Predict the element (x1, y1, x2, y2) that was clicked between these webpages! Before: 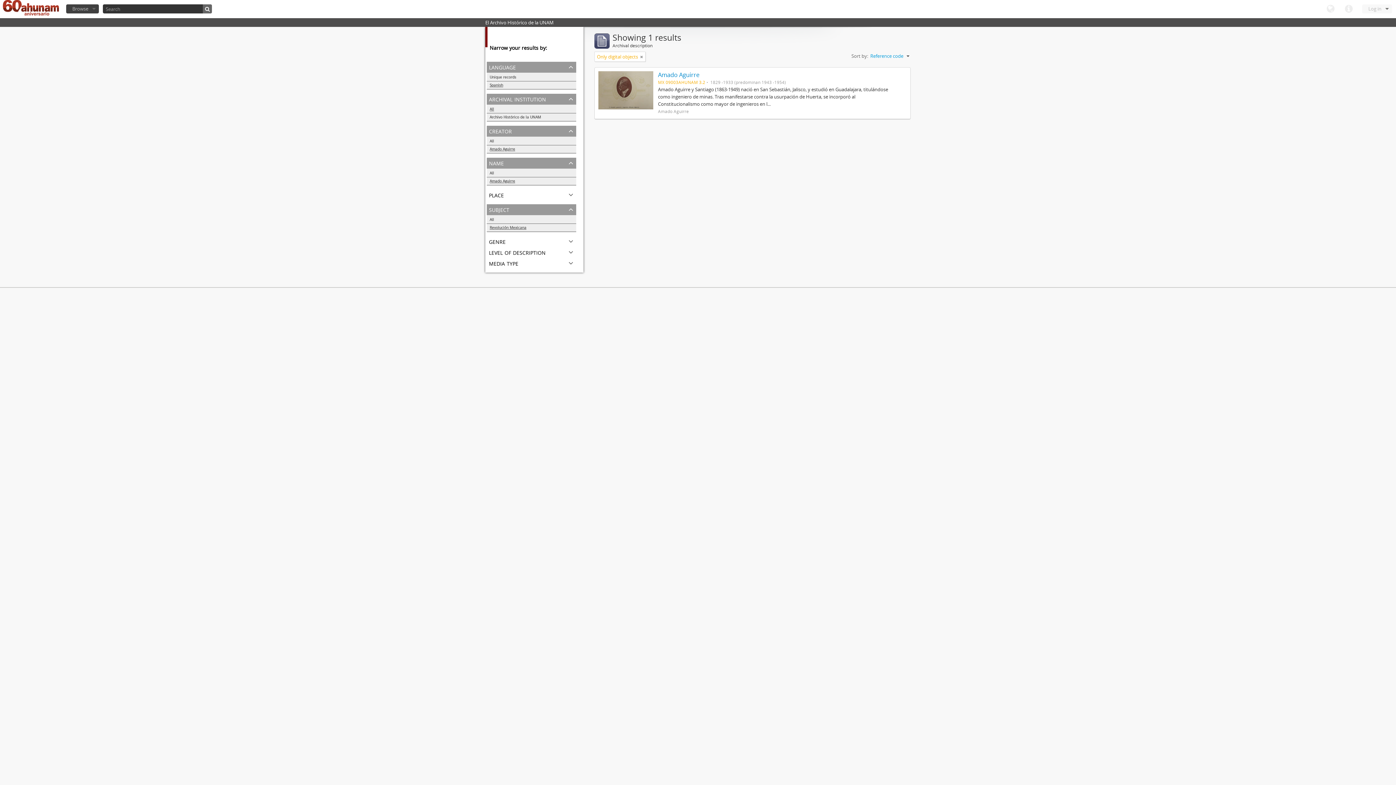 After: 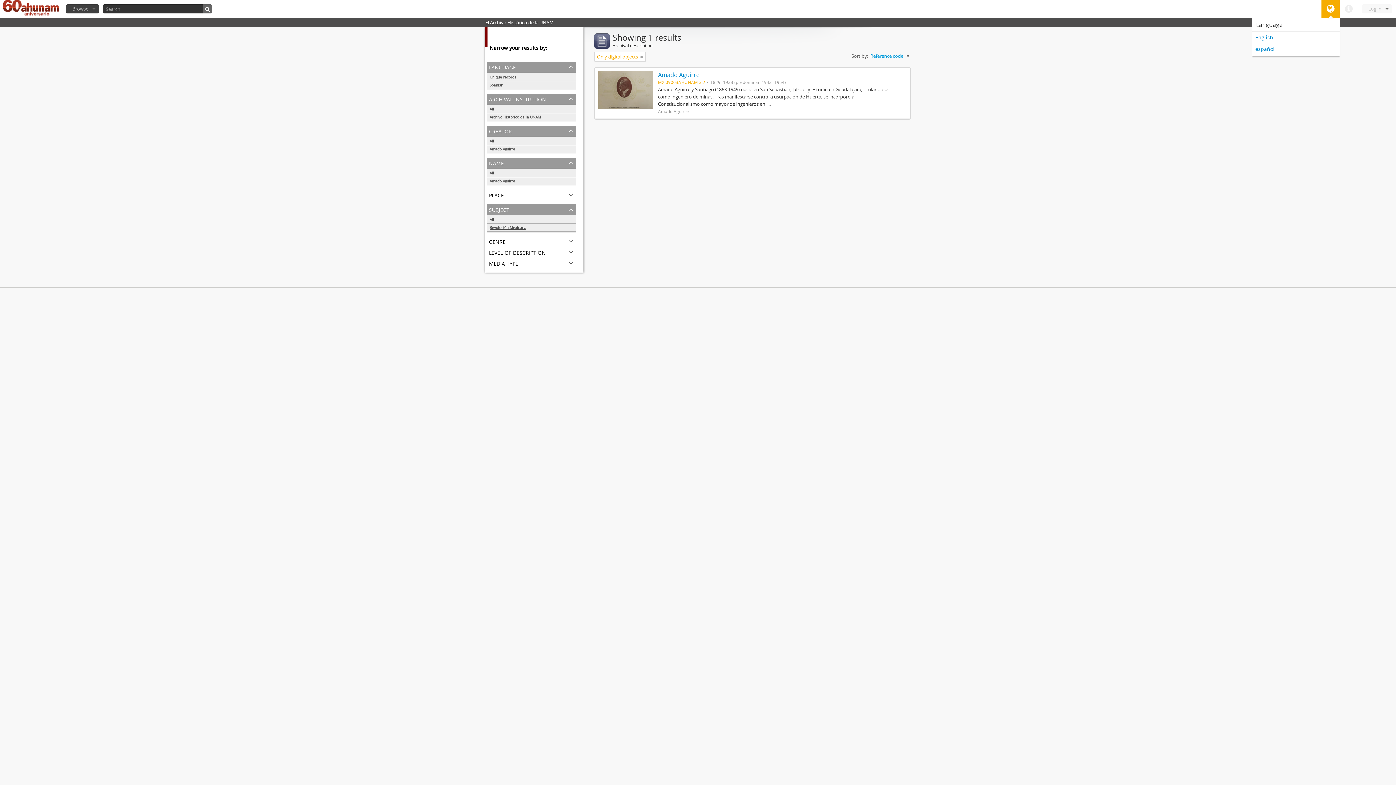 Action: bbox: (1321, 0, 1340, 18) label: Language